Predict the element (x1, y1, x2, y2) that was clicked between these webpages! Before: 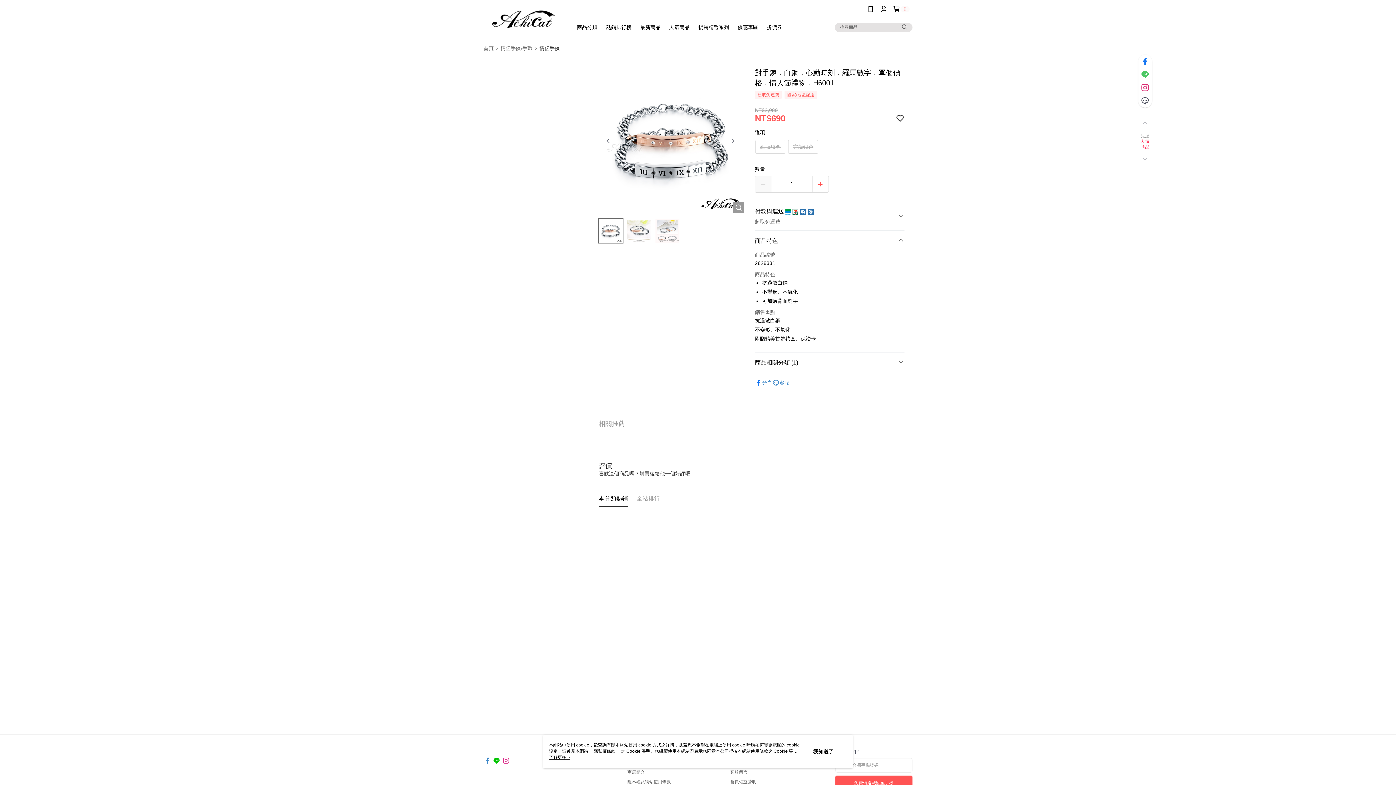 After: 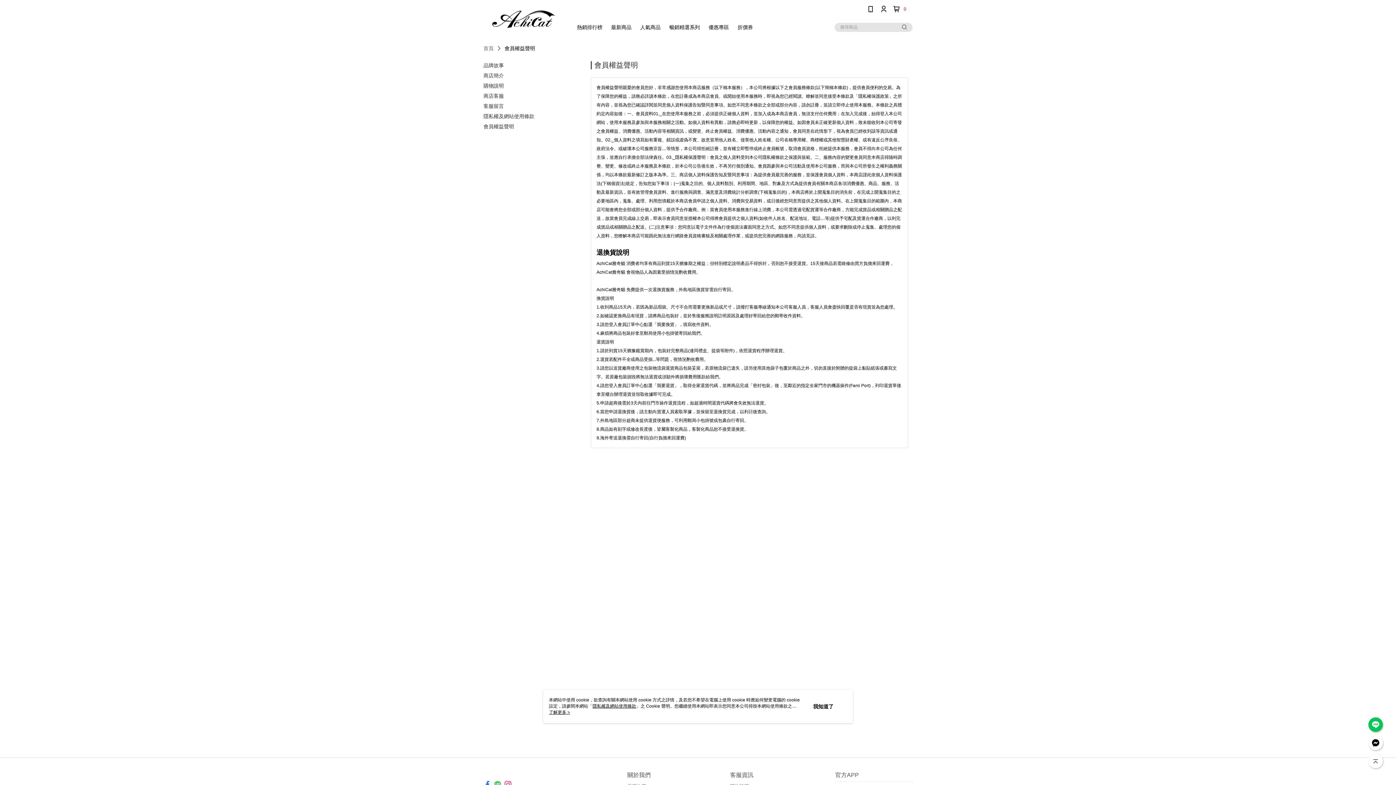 Action: bbox: (730, 779, 756, 784) label: 會員權益聲明